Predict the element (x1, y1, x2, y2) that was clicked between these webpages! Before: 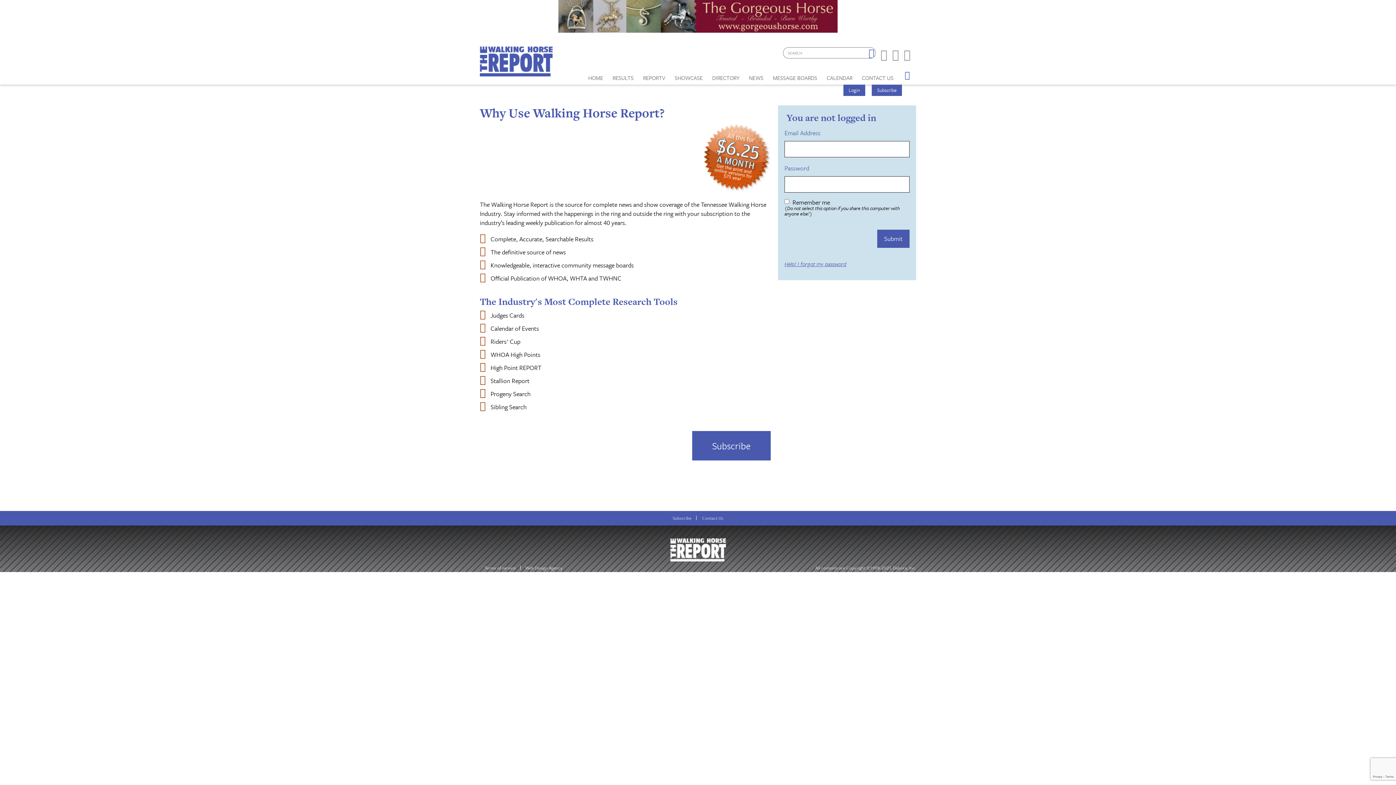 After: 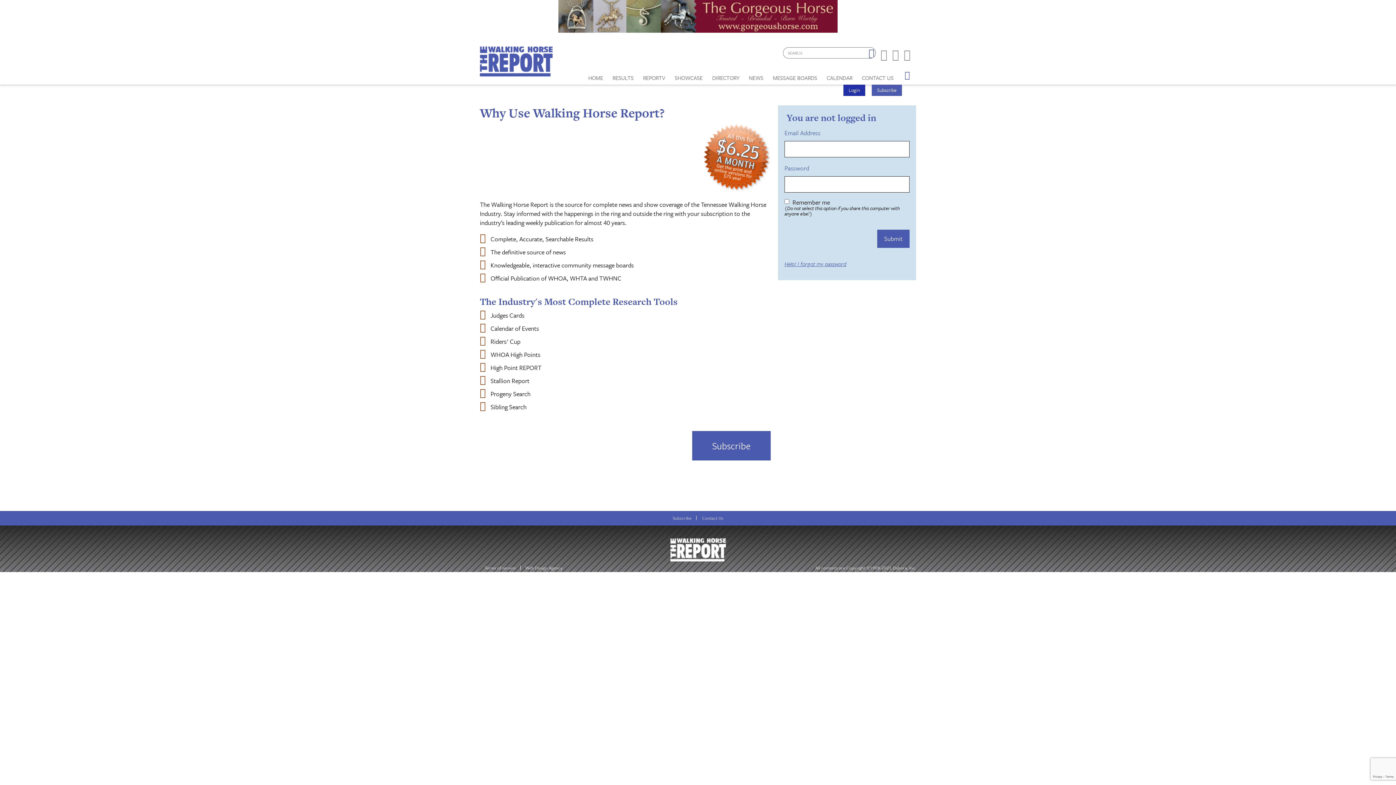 Action: label: Login bbox: (843, 84, 865, 96)